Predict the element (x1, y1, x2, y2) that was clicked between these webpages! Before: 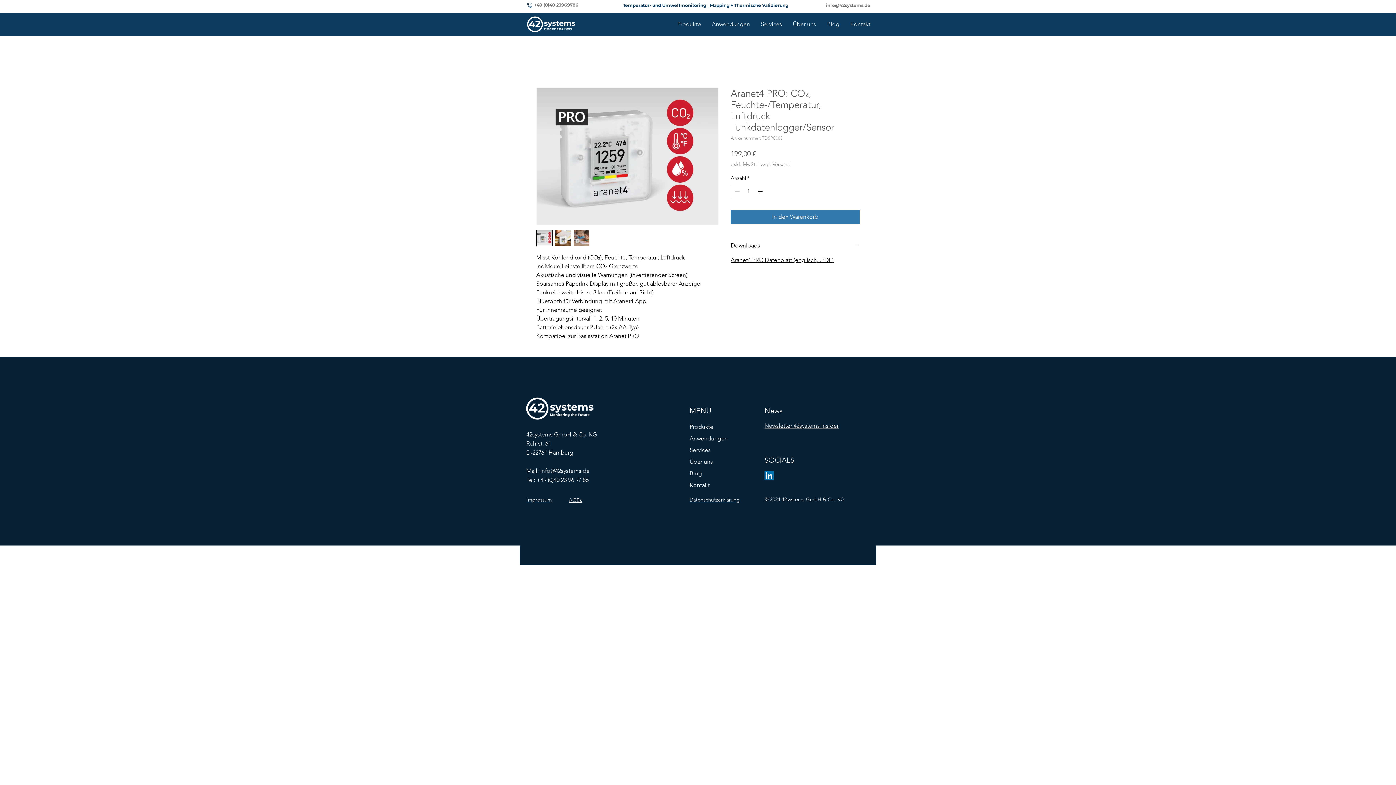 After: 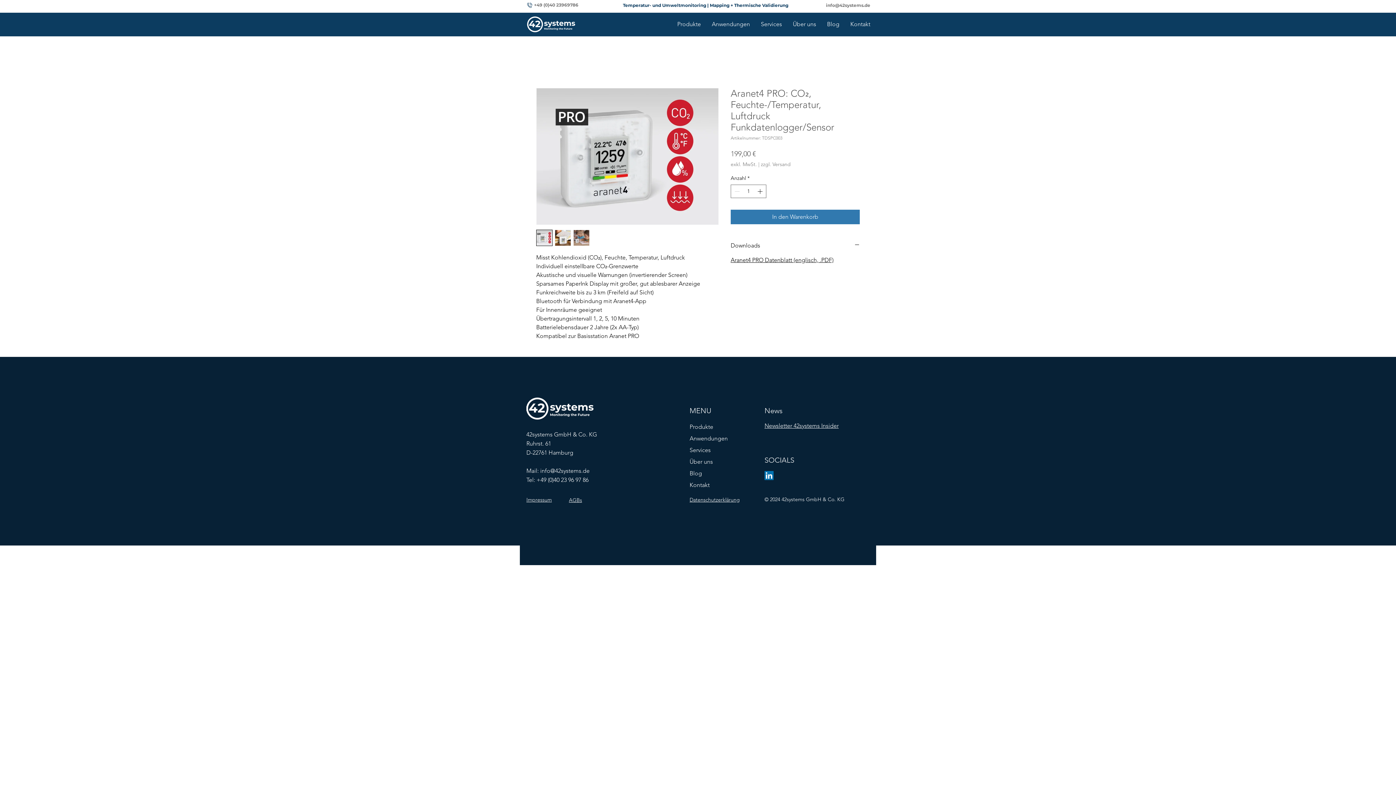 Action: bbox: (540, 467, 589, 474) label: info@42systems.de